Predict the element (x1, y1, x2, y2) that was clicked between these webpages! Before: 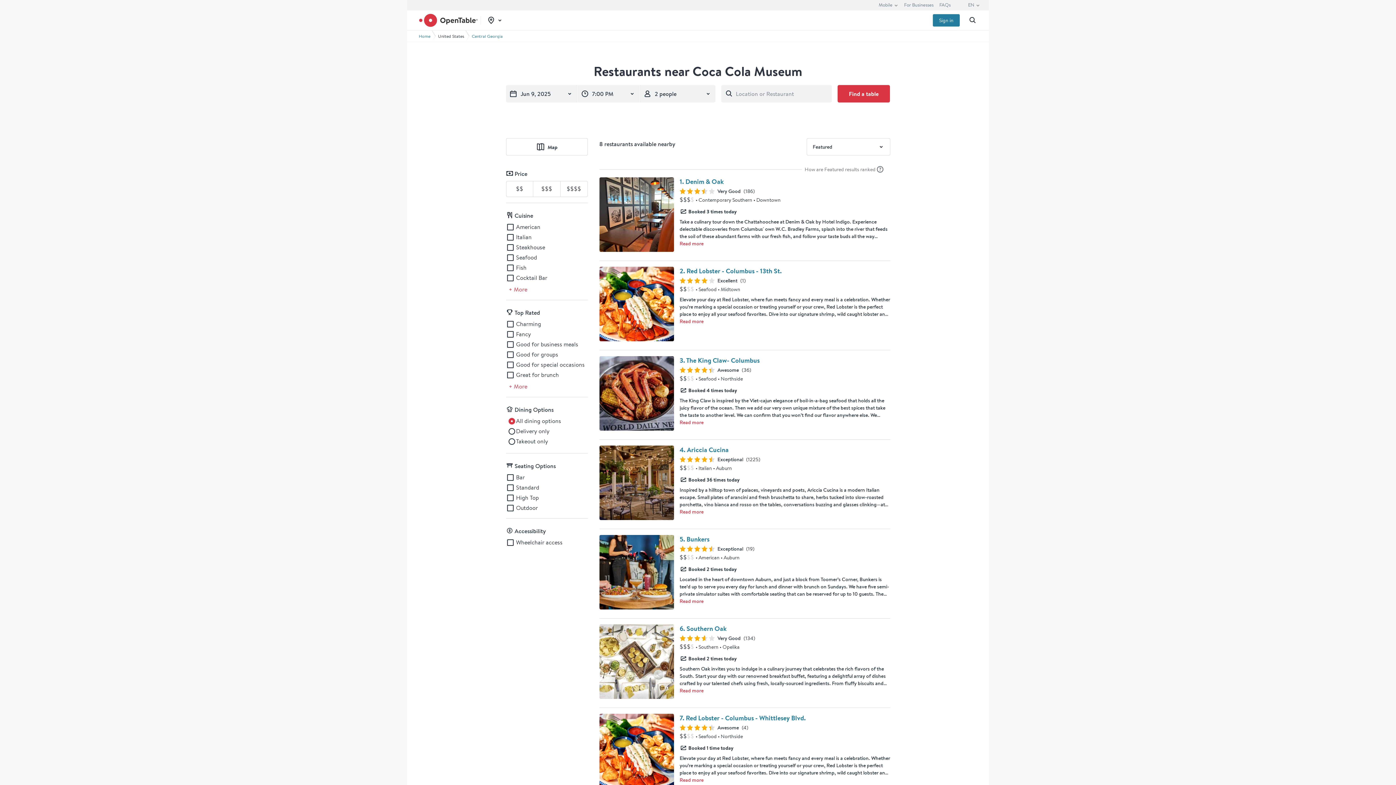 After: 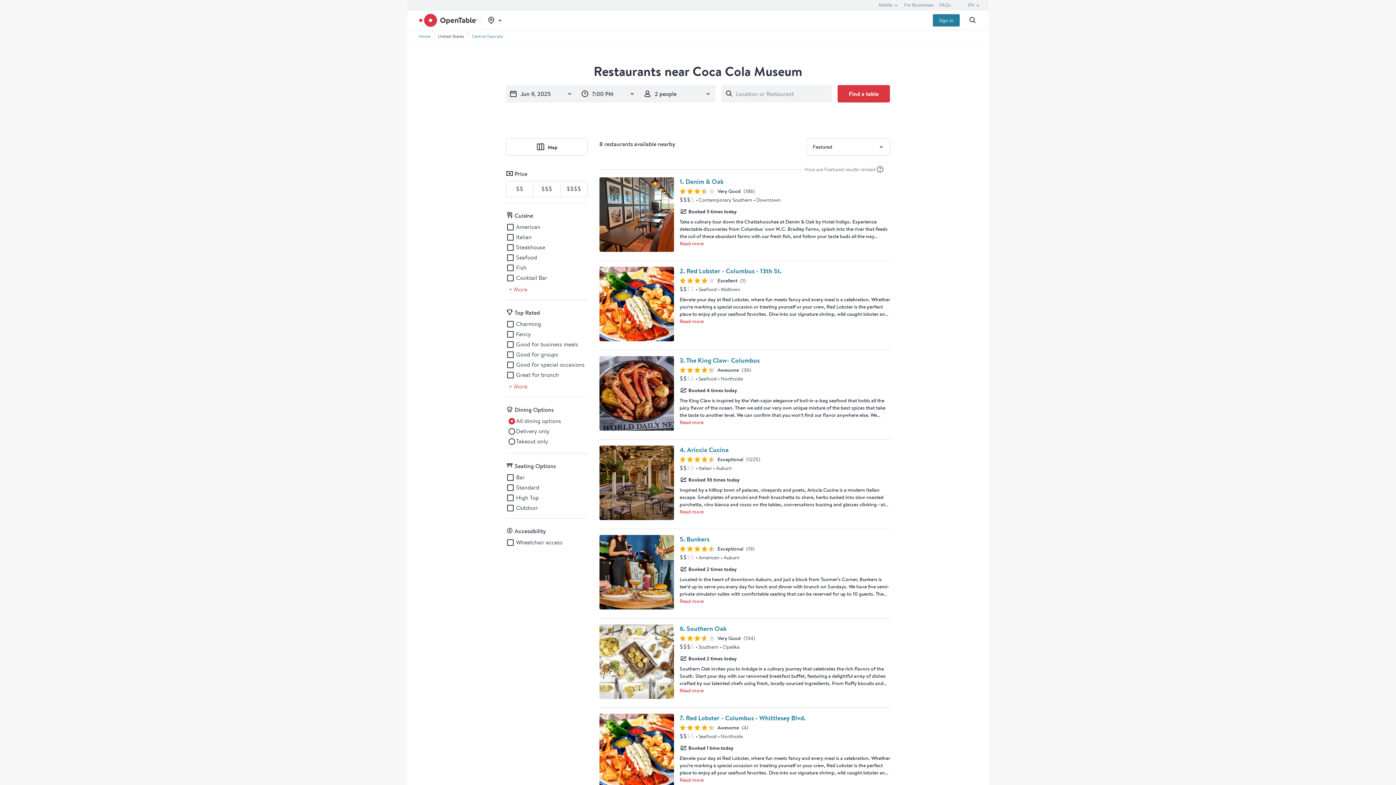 Action: label: Sign in bbox: (933, 14, 960, 26)